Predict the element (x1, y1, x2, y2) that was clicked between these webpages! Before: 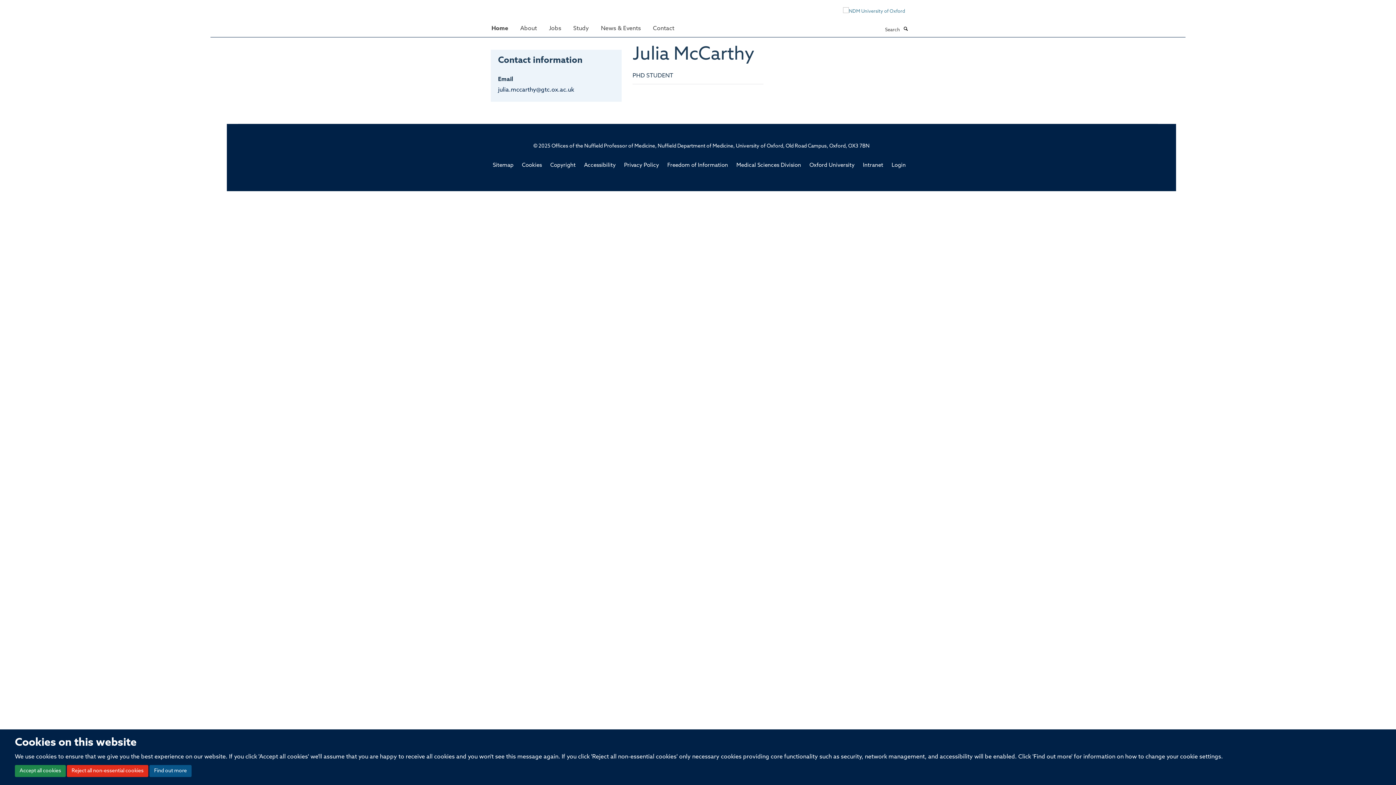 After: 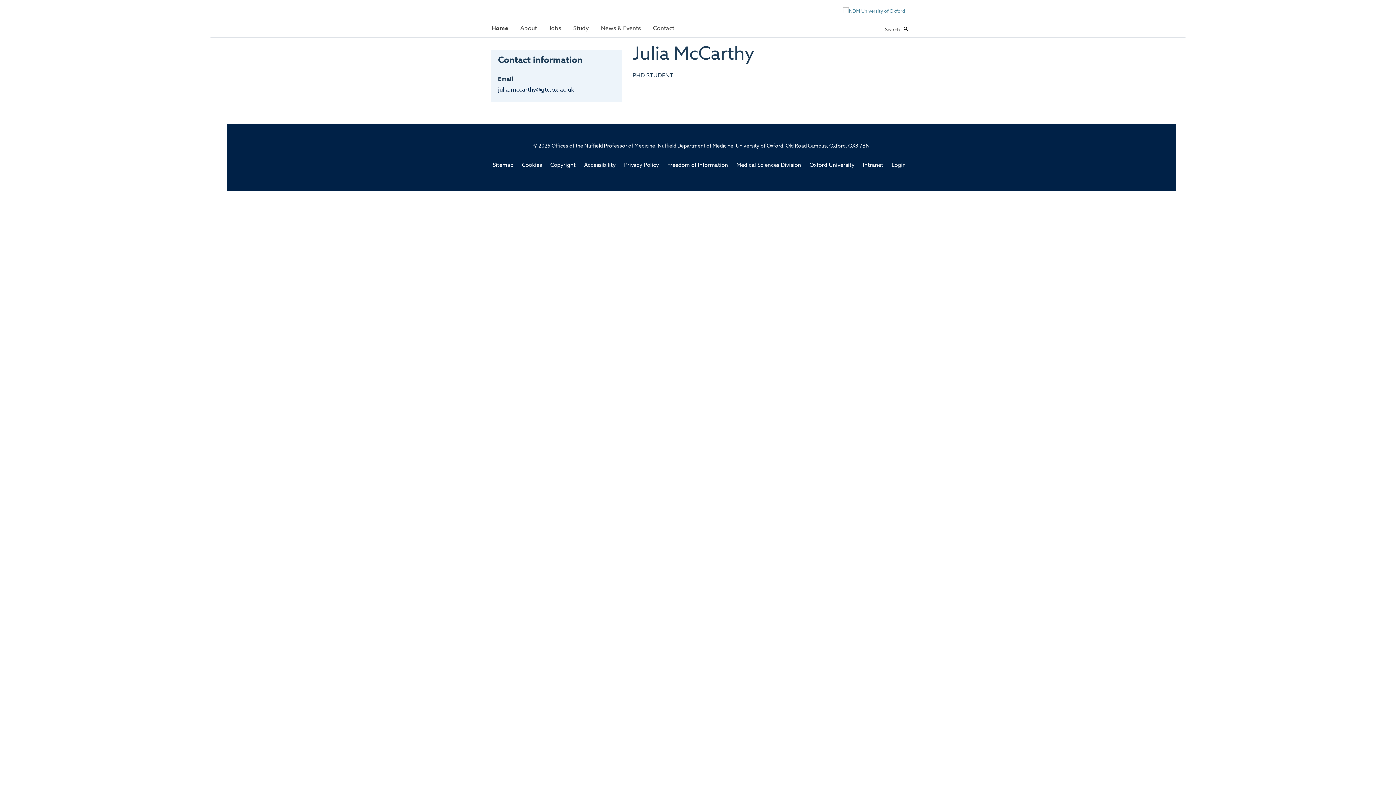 Action: label: Reject all non-essential cookies bbox: (66, 765, 148, 777)